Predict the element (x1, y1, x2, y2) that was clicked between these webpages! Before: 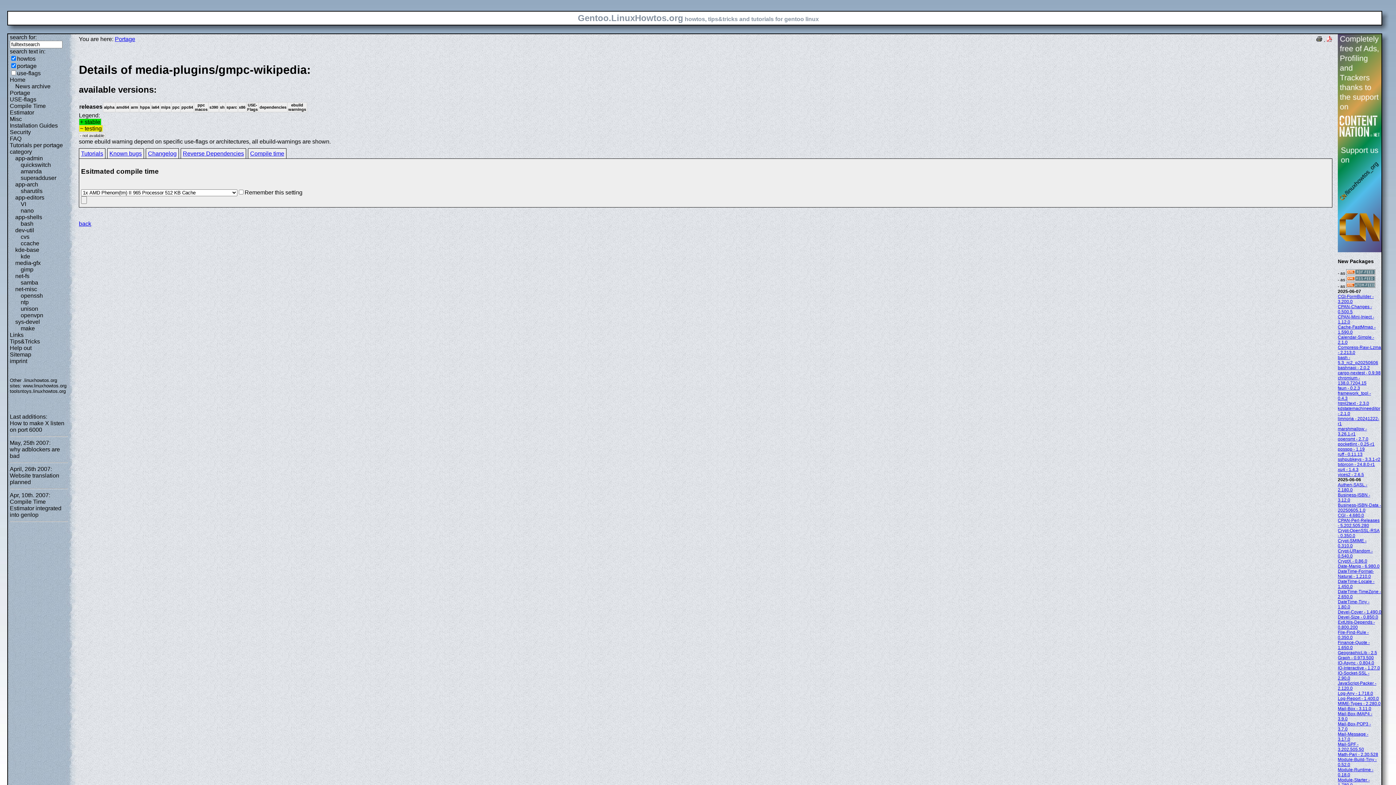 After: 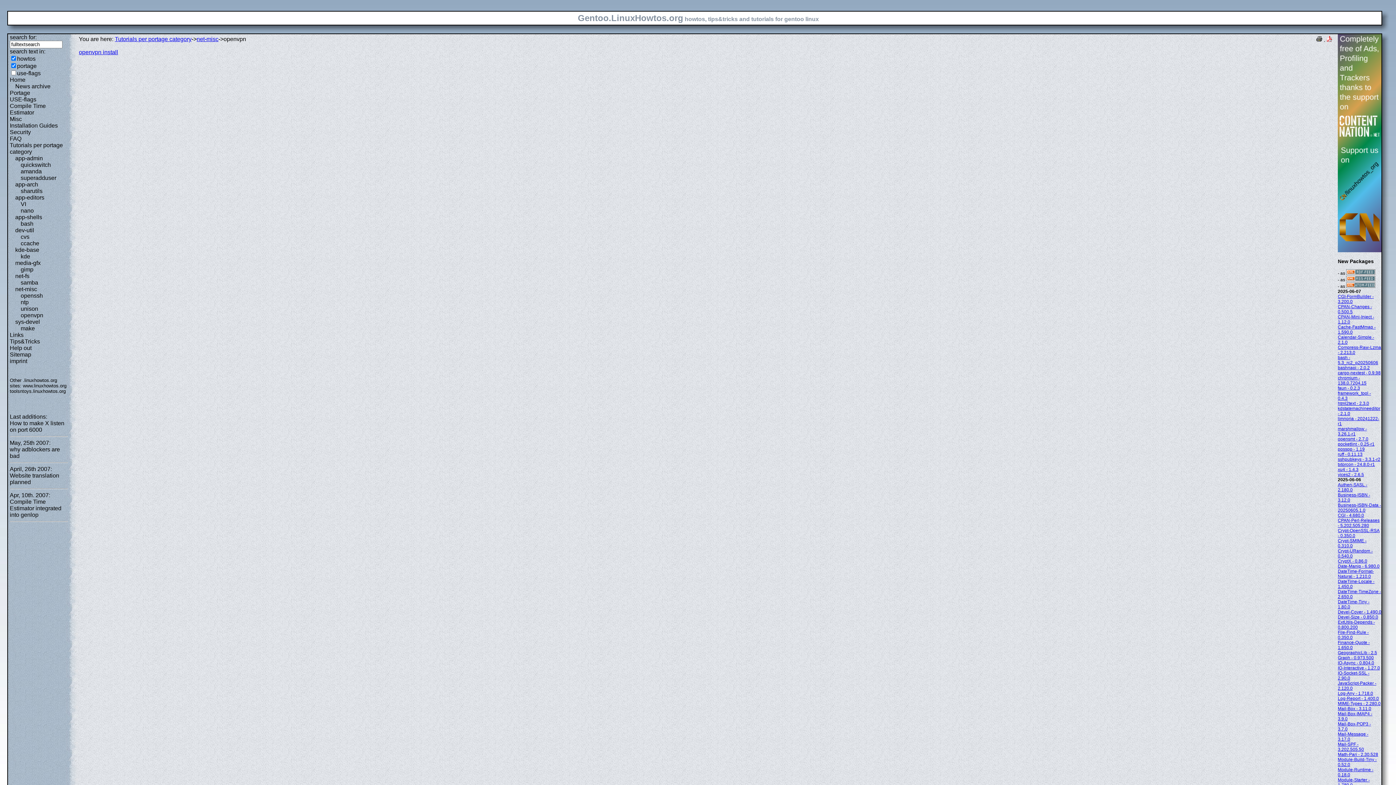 Action: label: openvpn bbox: (20, 312, 43, 318)